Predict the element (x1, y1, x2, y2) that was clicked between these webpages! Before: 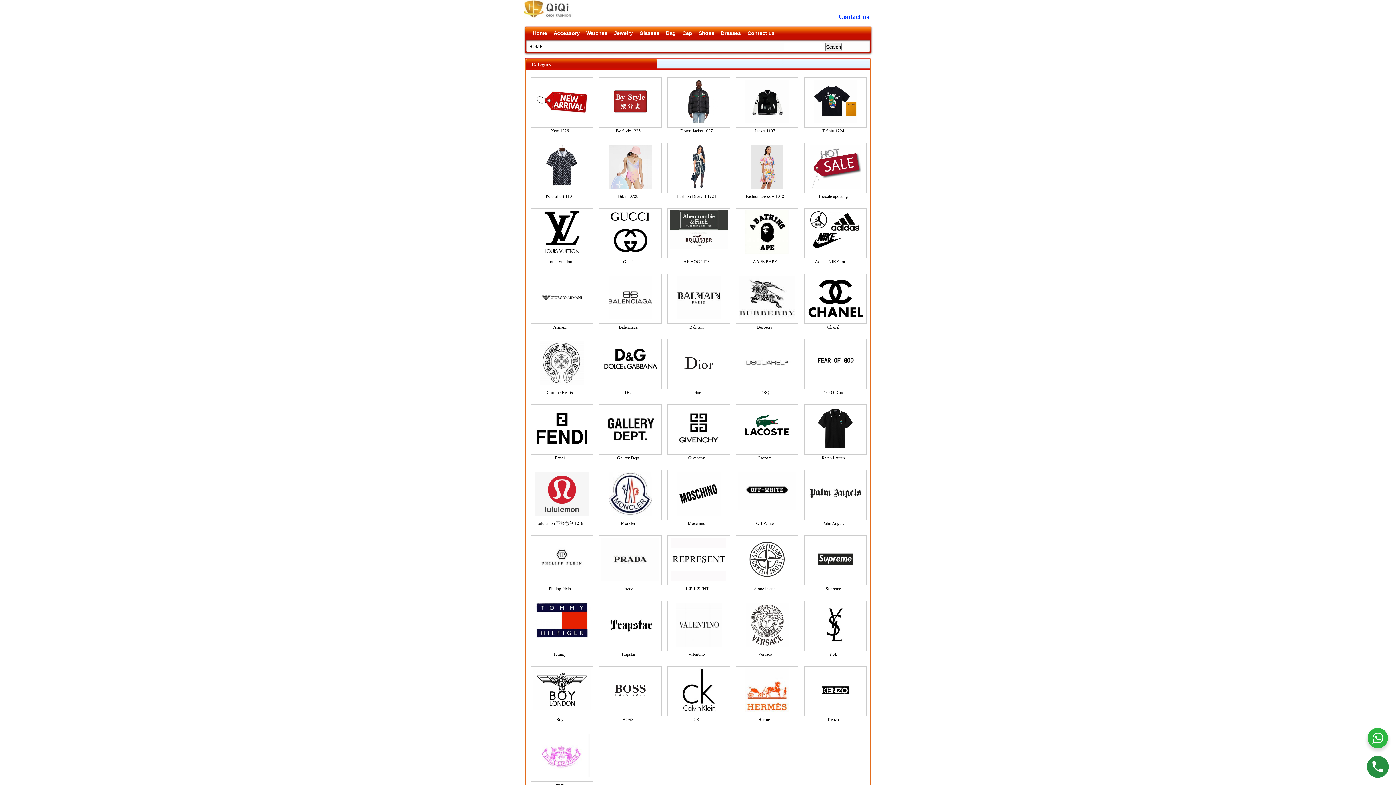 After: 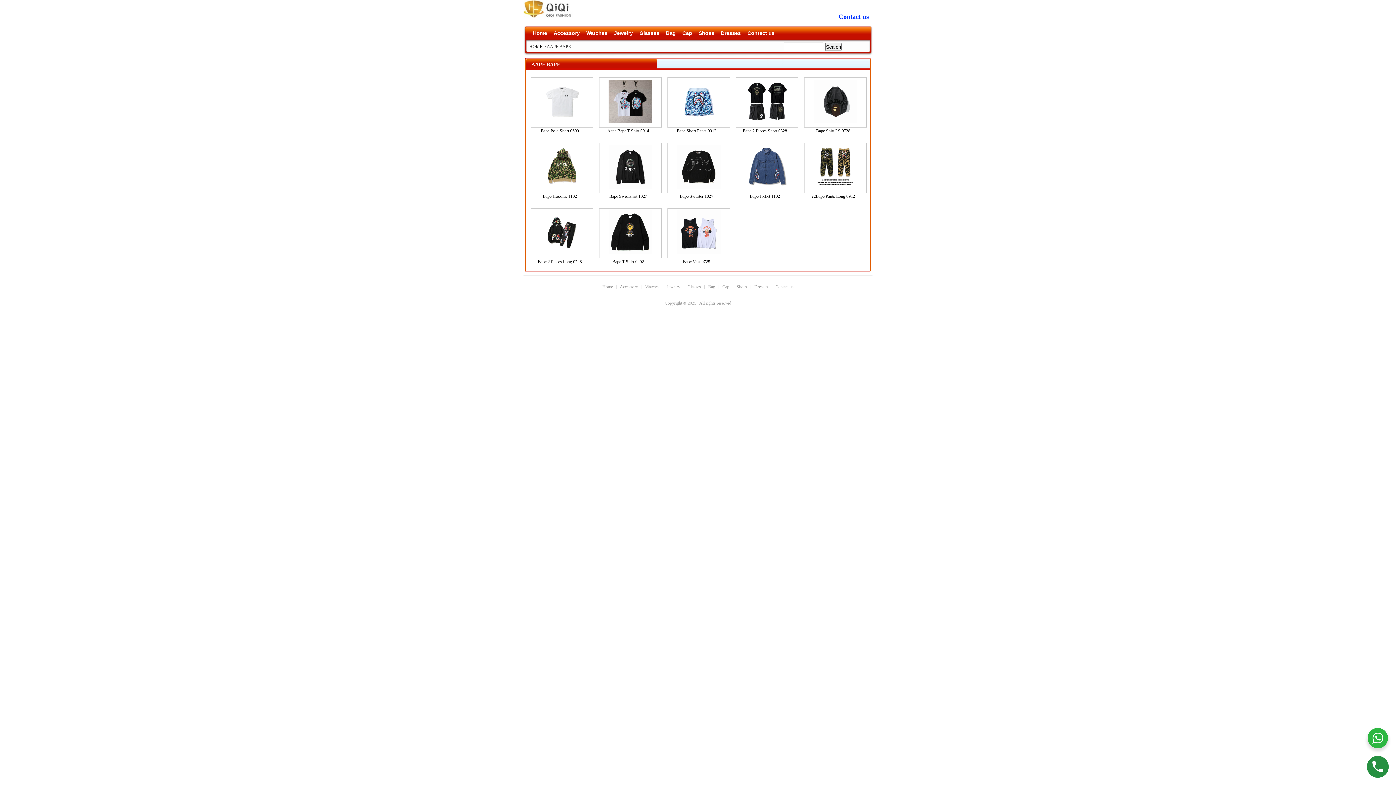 Action: bbox: (753, 259, 777, 264) label: AAPE BAPE